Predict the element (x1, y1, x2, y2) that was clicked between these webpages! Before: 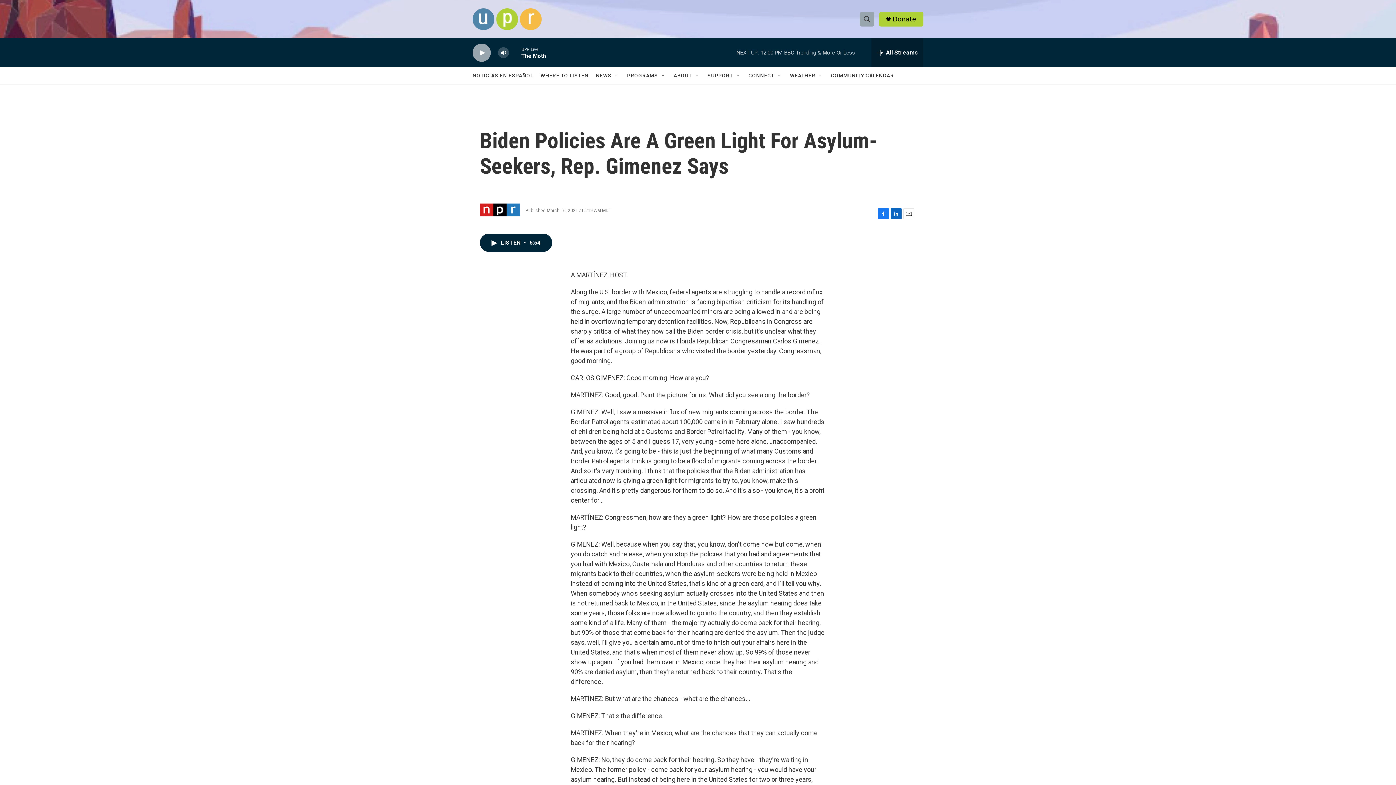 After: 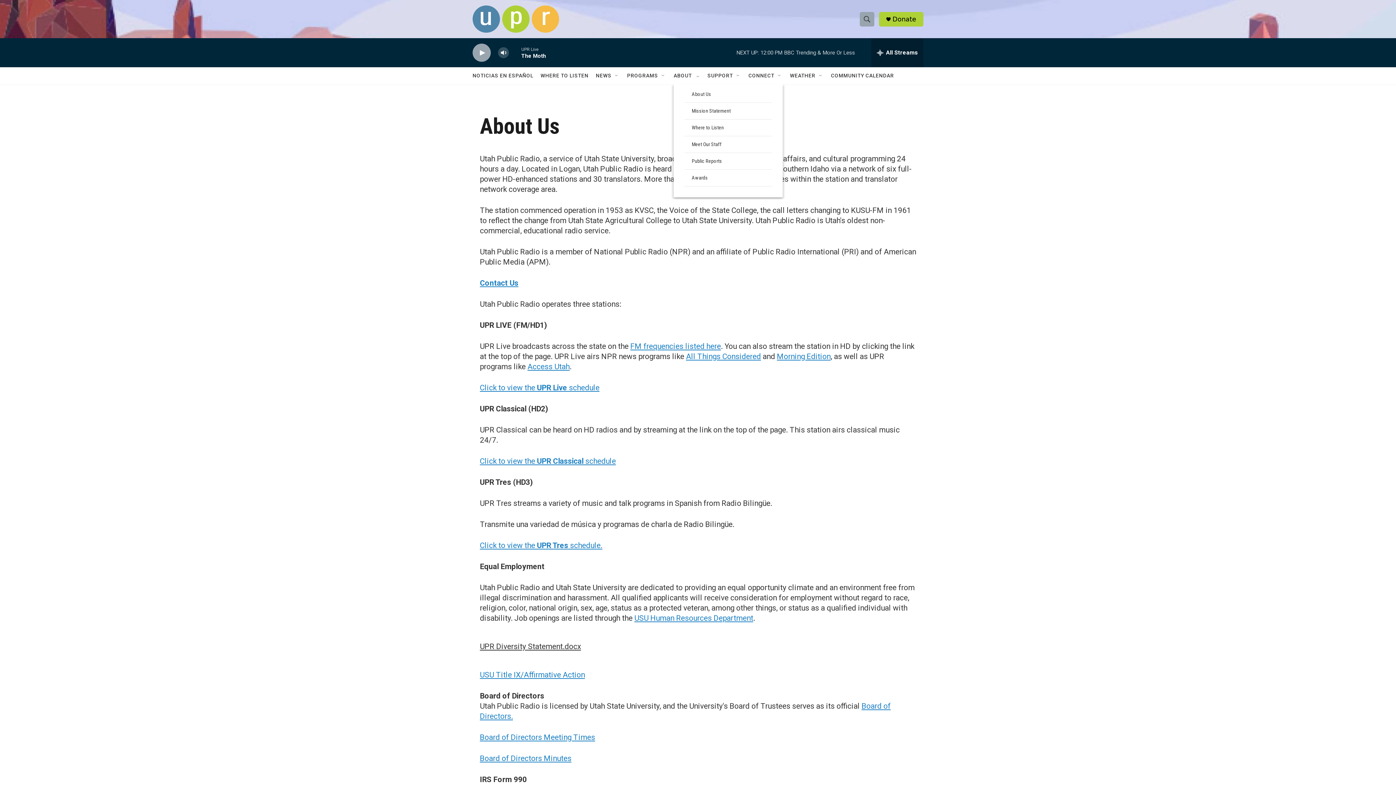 Action: bbox: (673, 67, 692, 84) label: ABOUT